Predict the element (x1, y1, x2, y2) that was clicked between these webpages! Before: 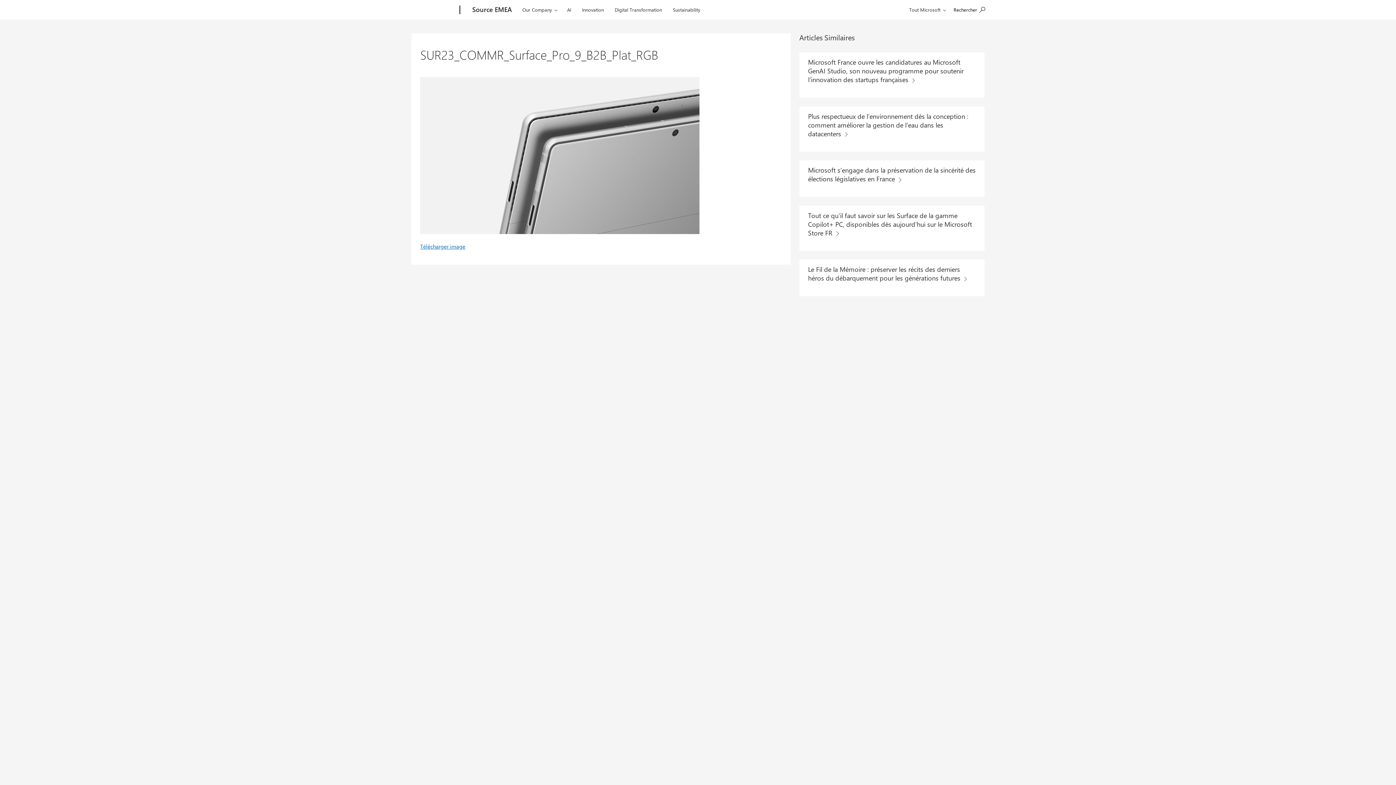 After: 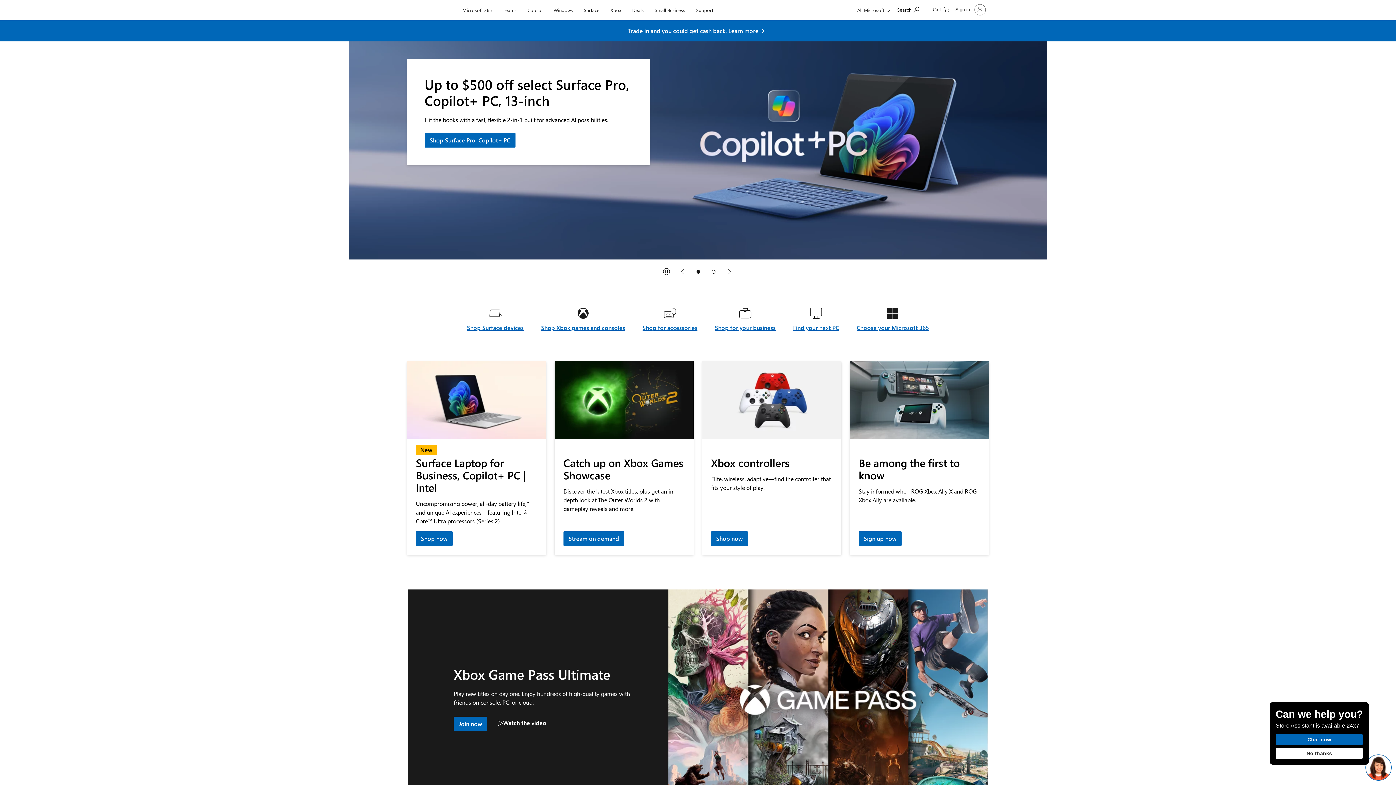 Action: label: Microsoft bbox: (407, 0, 457, 20)